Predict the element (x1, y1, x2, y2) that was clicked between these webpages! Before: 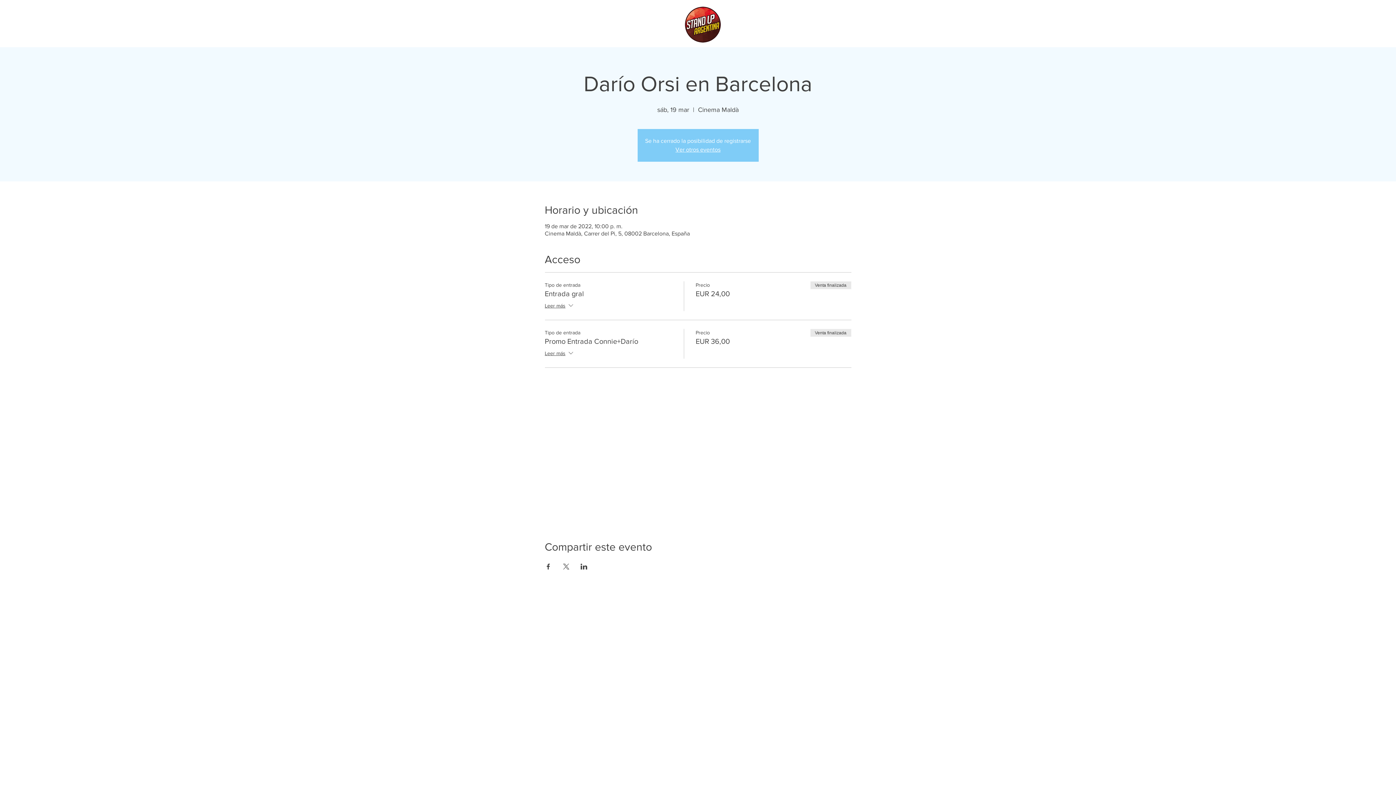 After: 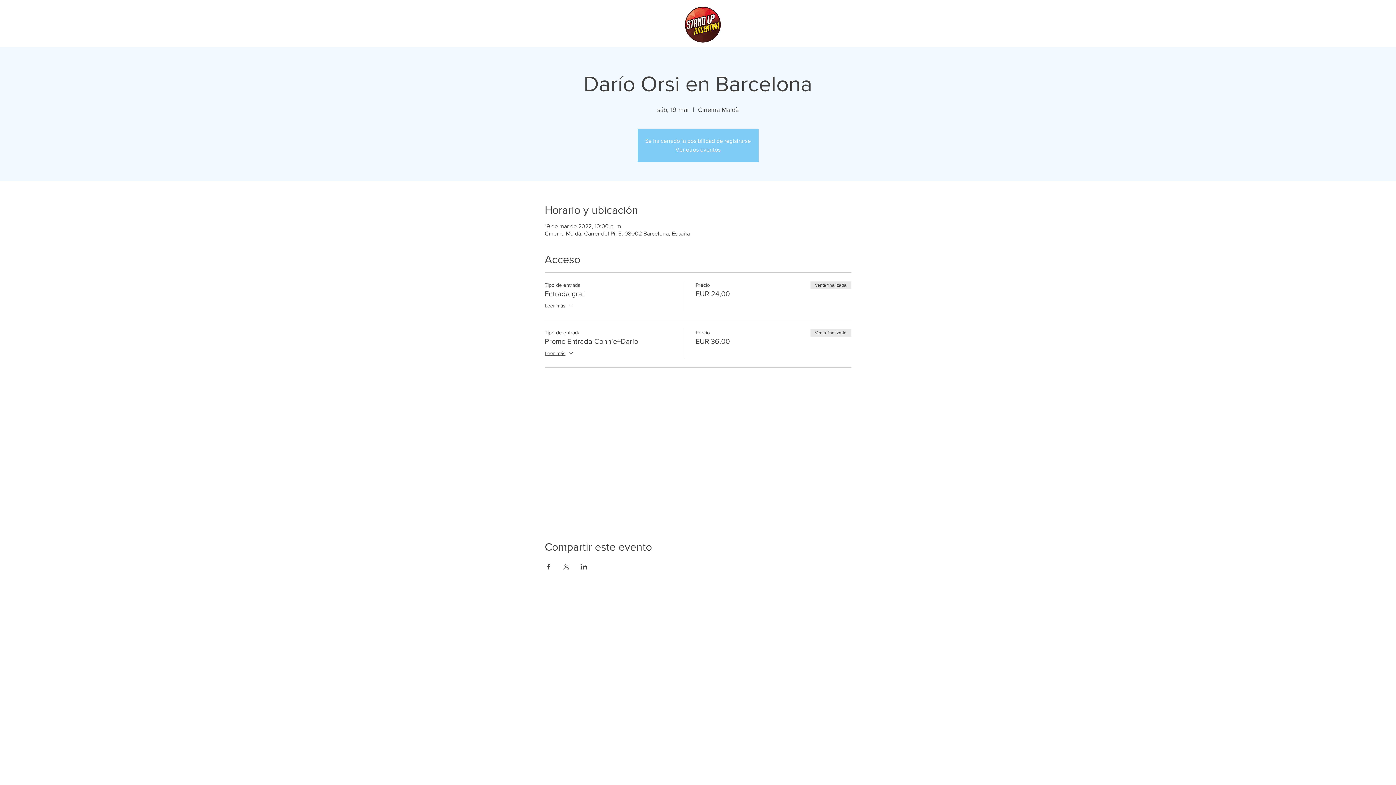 Action: bbox: (544, 301, 574, 311) label: Leer más